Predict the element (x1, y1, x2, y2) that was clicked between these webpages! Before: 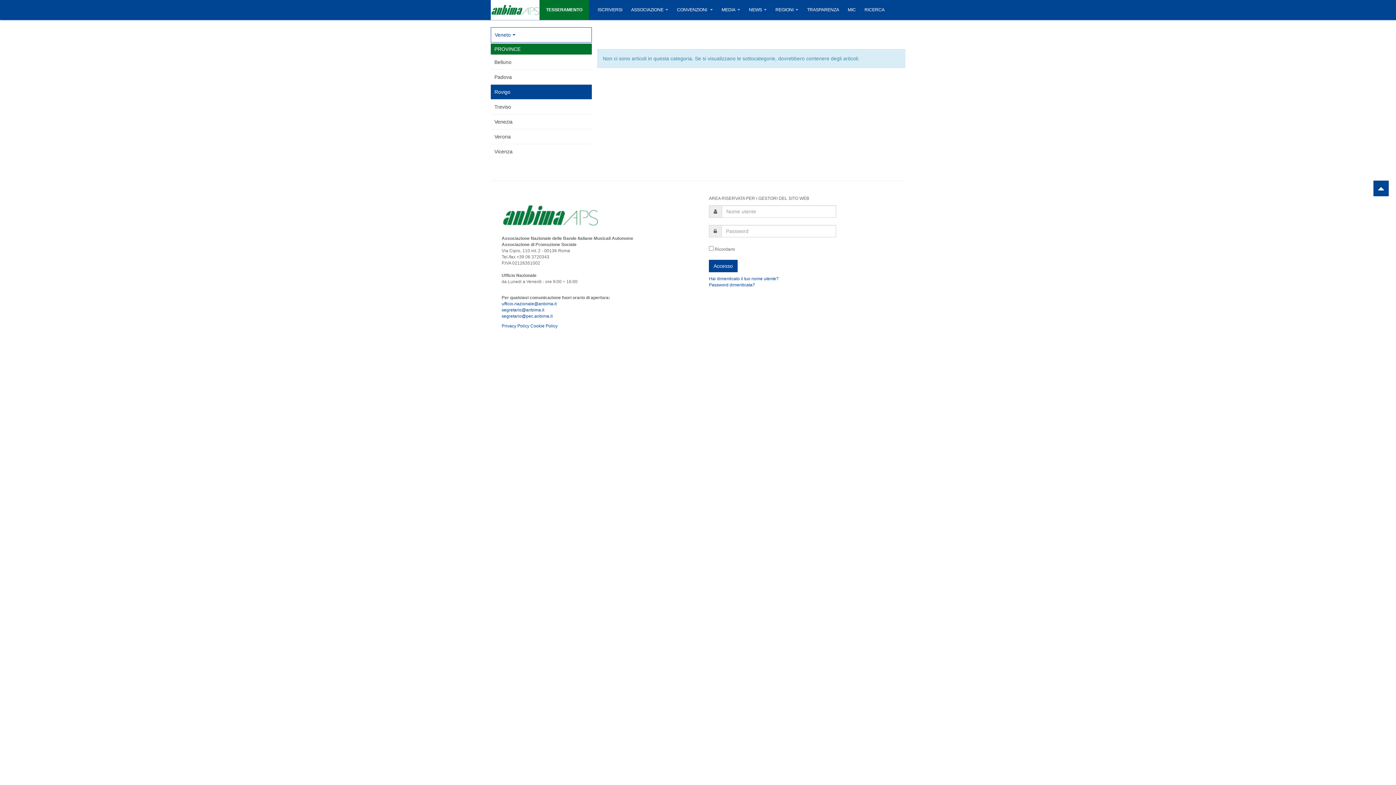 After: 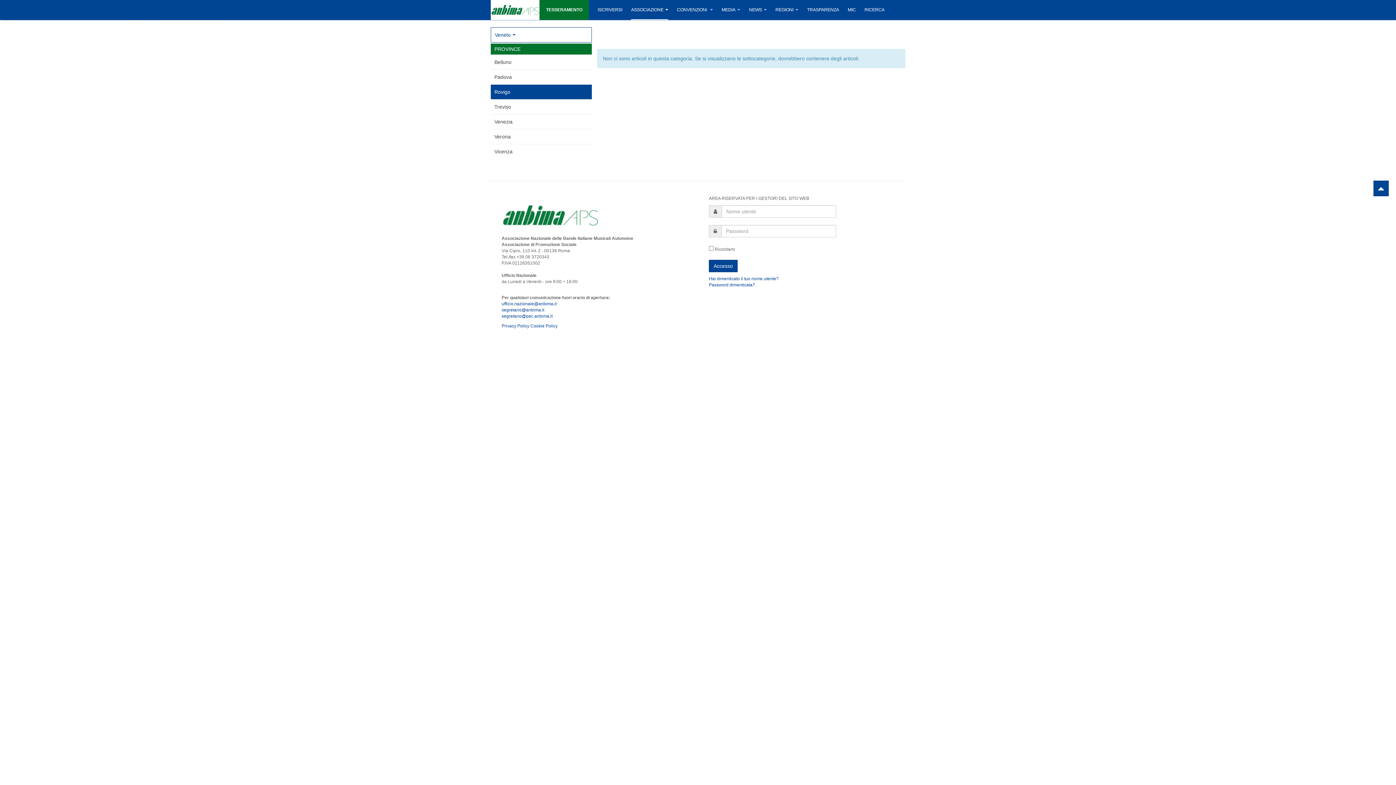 Action: label: ASSOCIAZIONE bbox: (631, 0, 668, 20)